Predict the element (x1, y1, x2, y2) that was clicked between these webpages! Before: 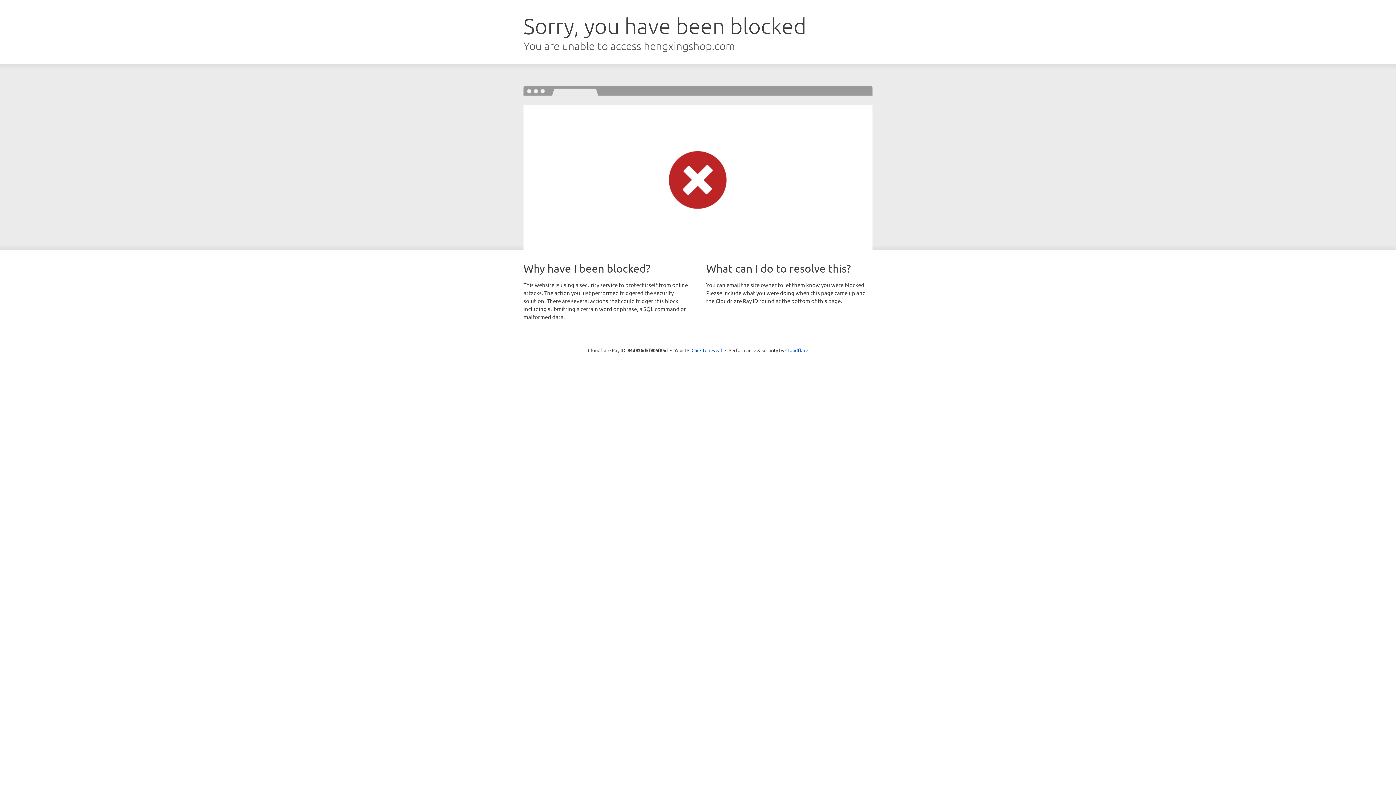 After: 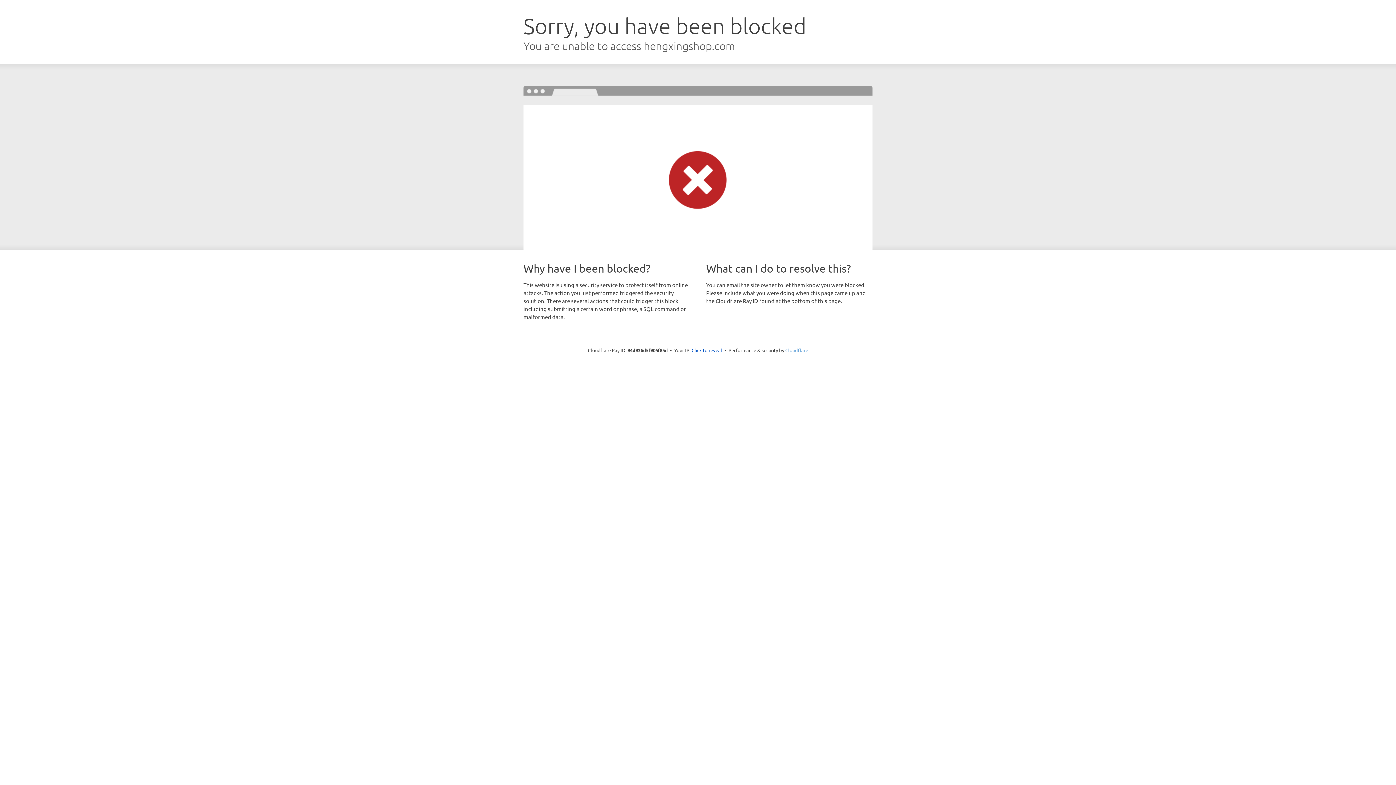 Action: label: Cloudflare bbox: (785, 347, 808, 353)